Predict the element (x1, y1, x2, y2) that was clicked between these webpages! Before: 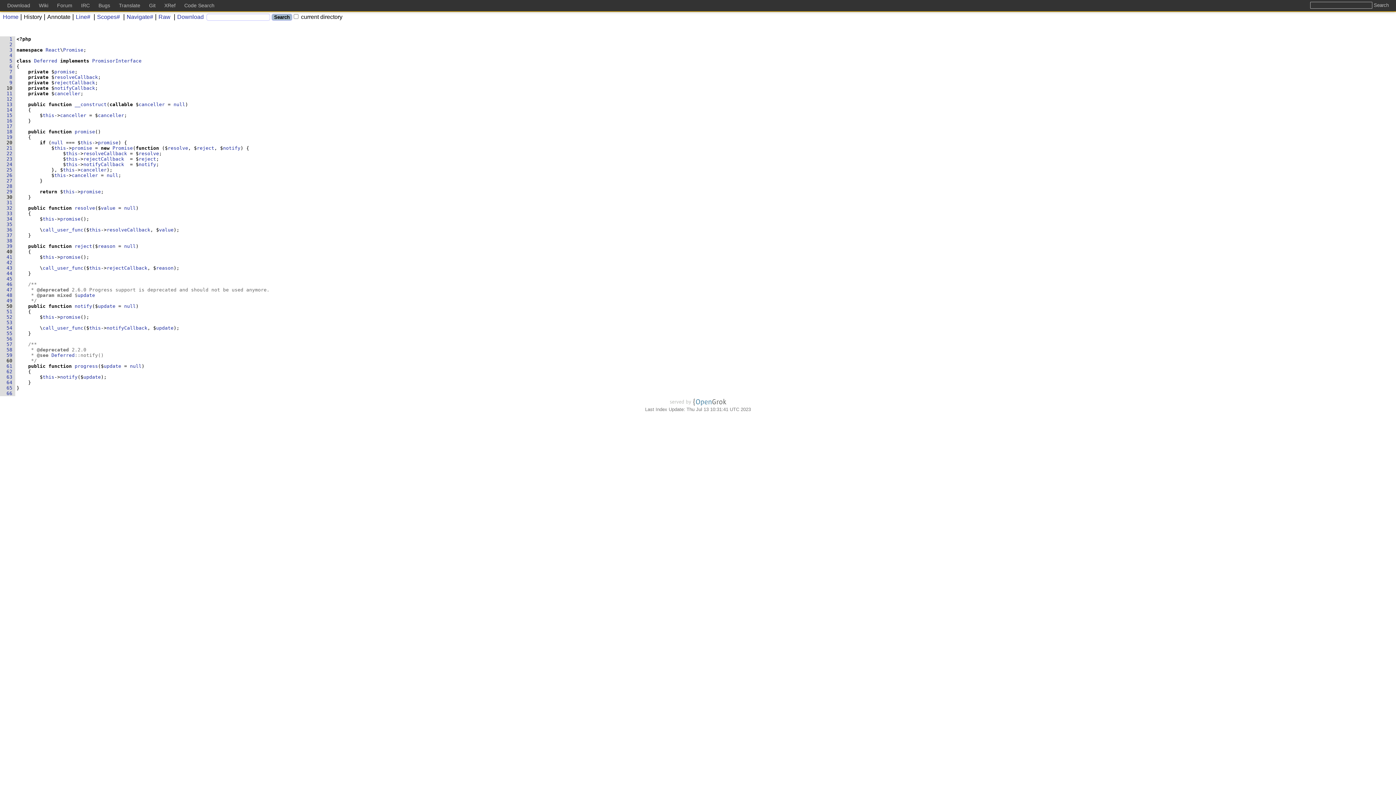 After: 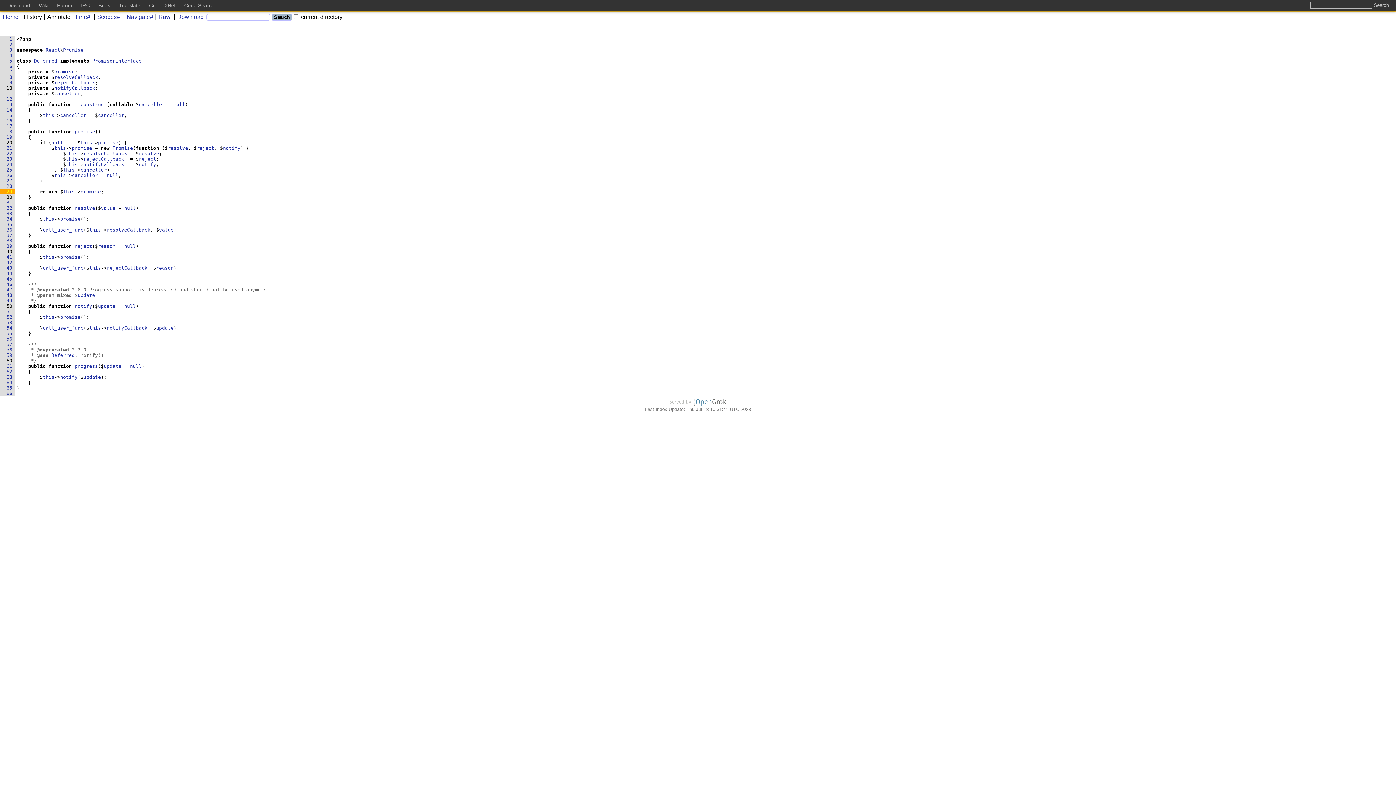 Action: label: 29  bbox: (0, 189, 15, 194)